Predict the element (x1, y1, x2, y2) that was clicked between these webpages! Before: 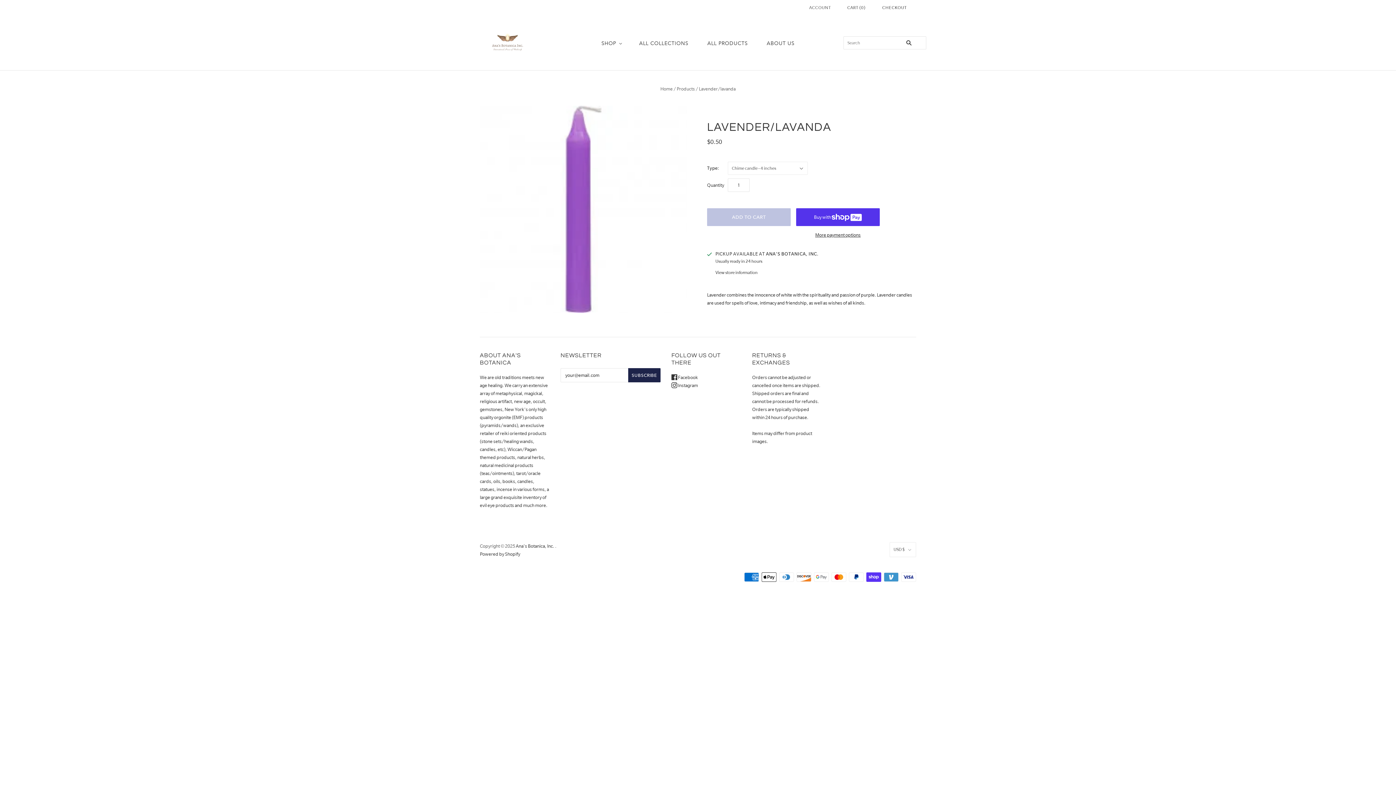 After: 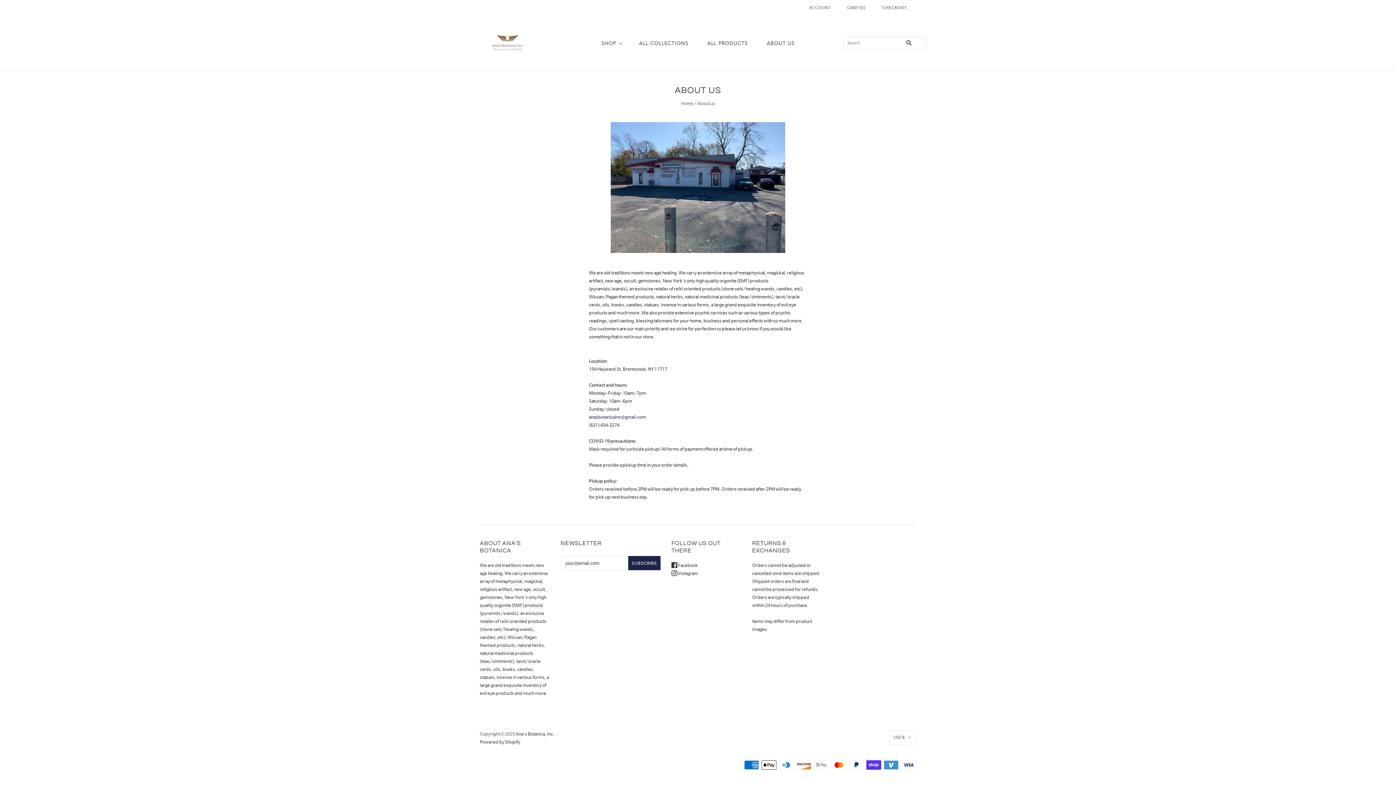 Action: label: ABOUT US bbox: (757, 32, 804, 53)